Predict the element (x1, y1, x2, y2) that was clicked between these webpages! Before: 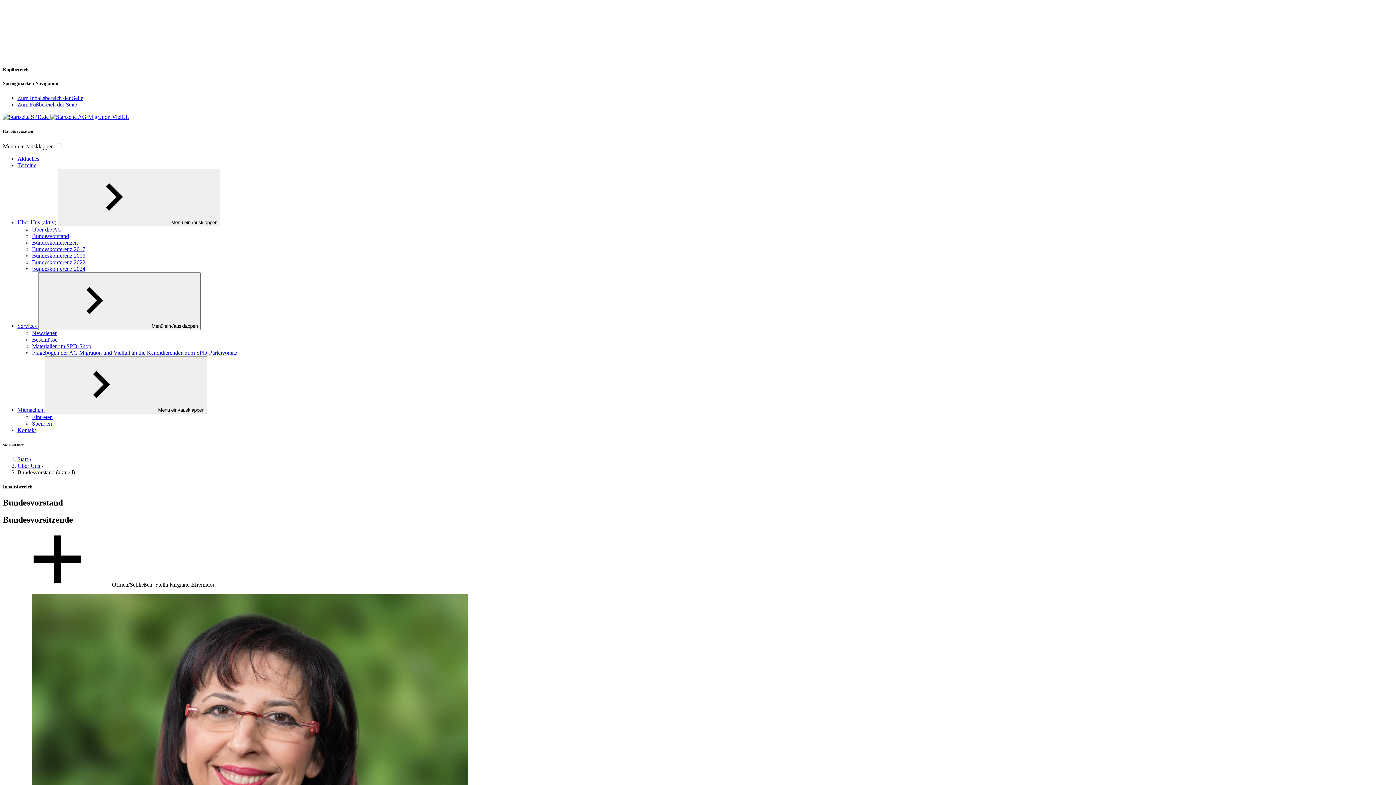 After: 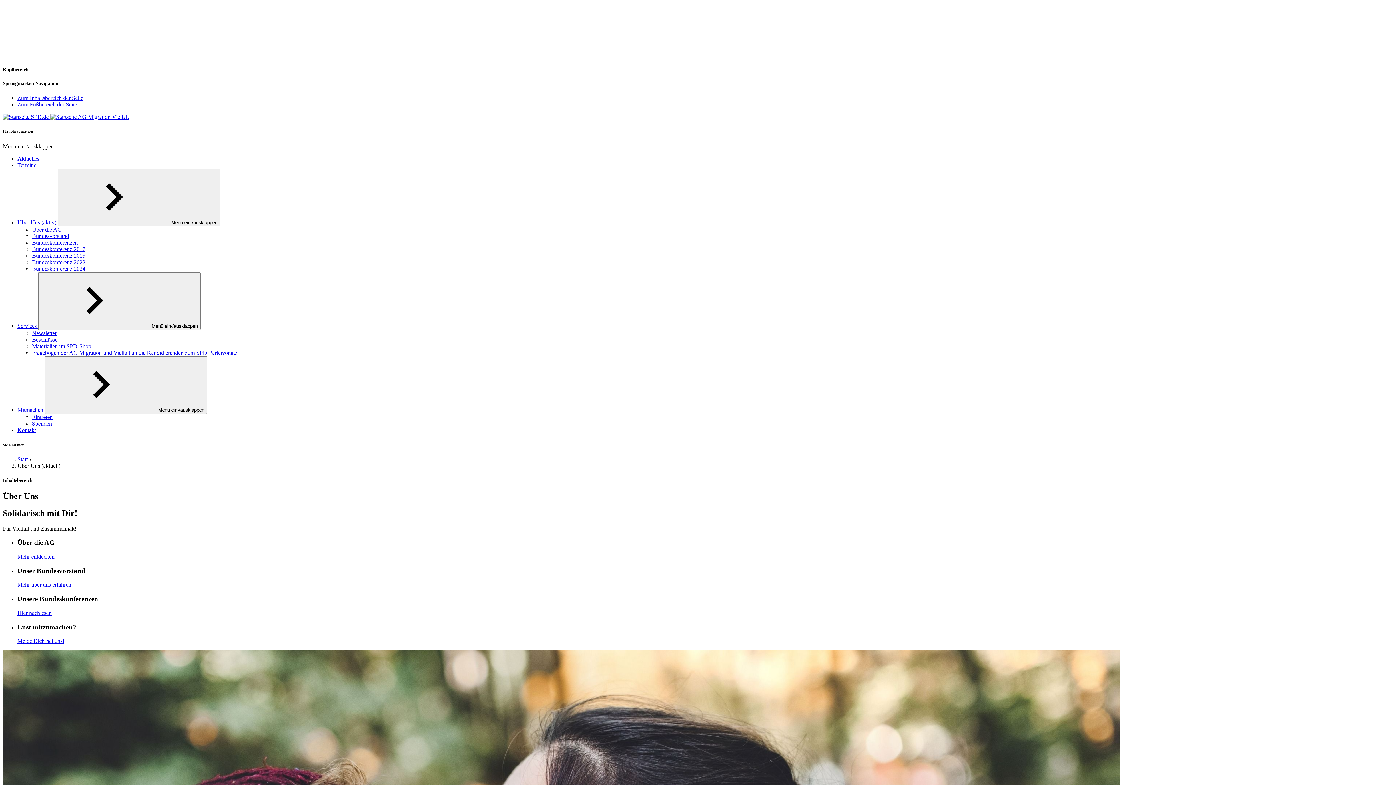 Action: bbox: (17, 219, 57, 225) label: Über Uns (aktiv) 